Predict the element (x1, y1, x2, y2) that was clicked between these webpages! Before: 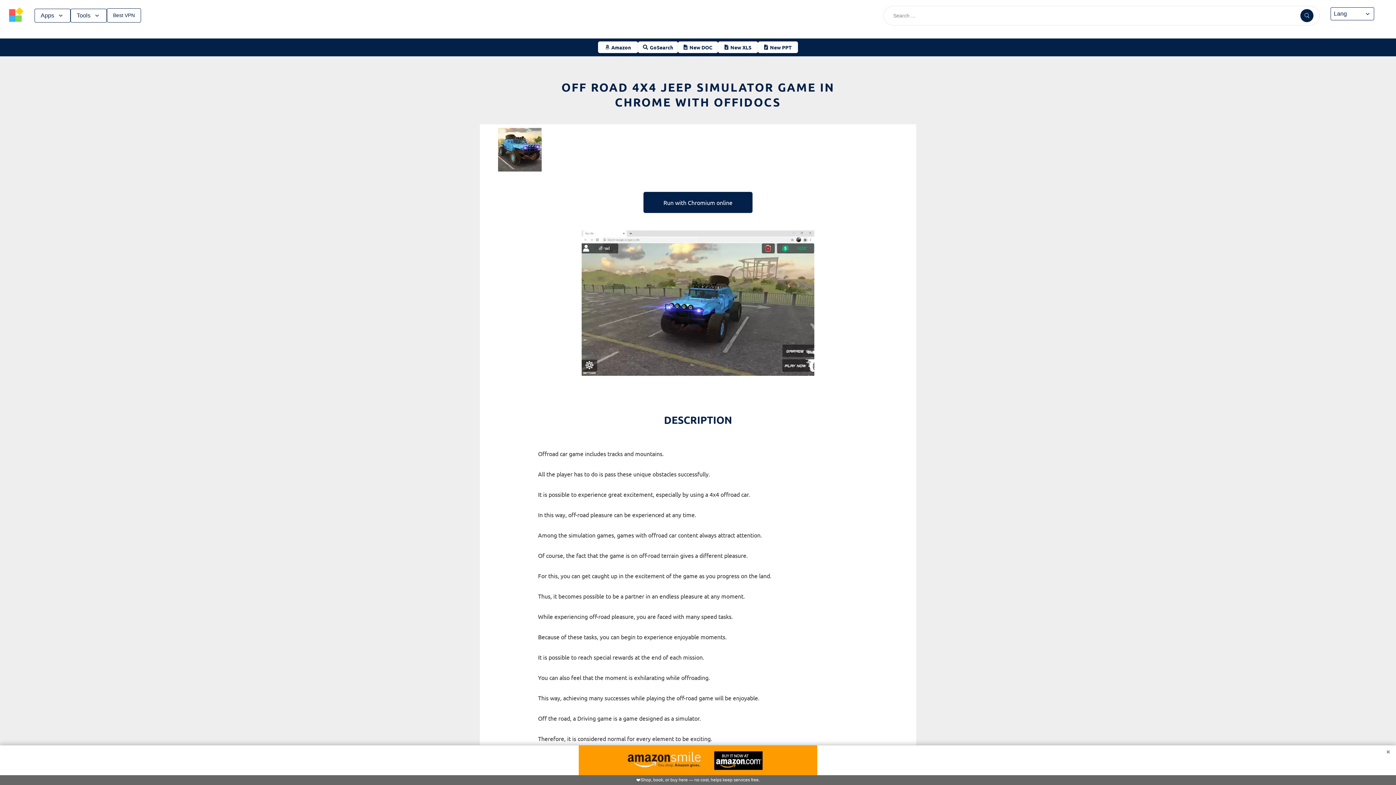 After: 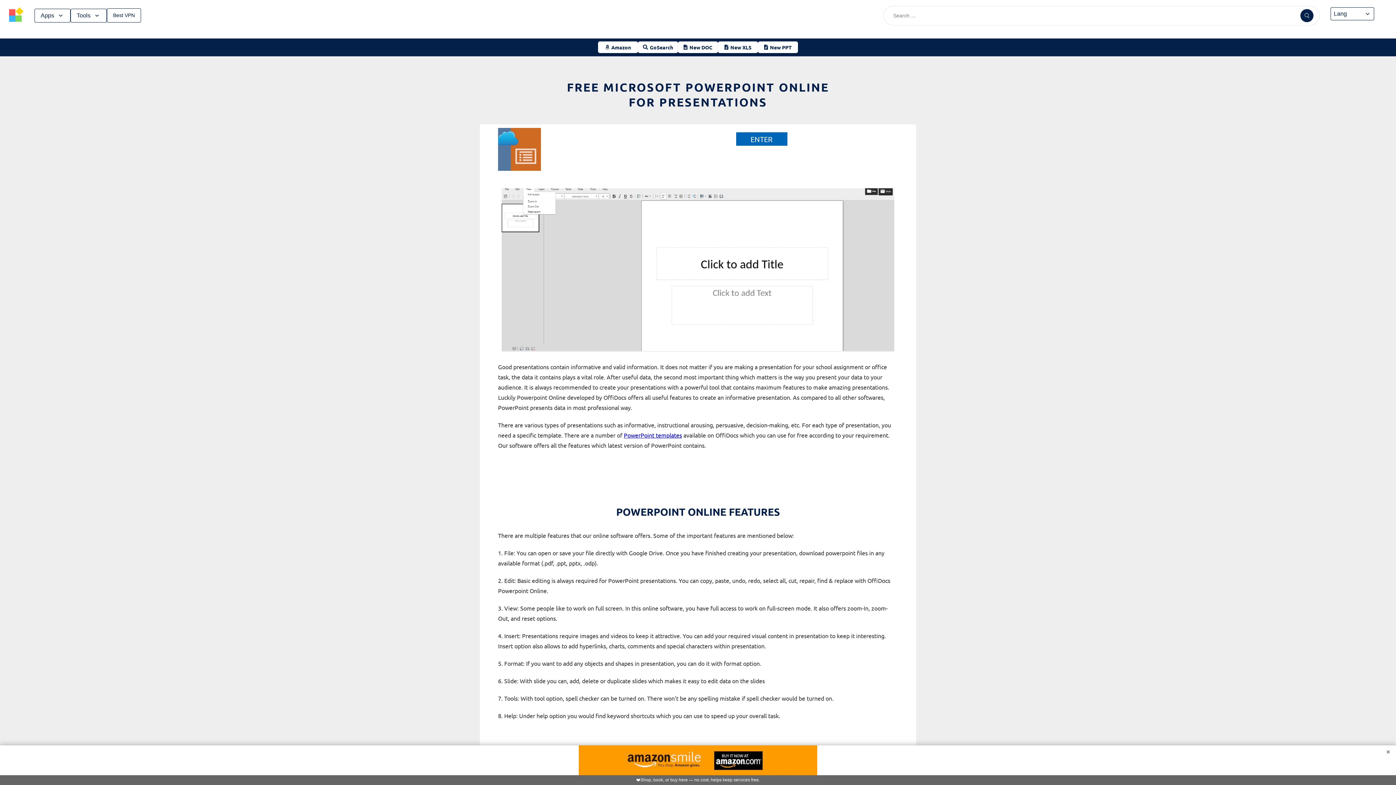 Action: label: New PPT bbox: (758, 41, 798, 53)